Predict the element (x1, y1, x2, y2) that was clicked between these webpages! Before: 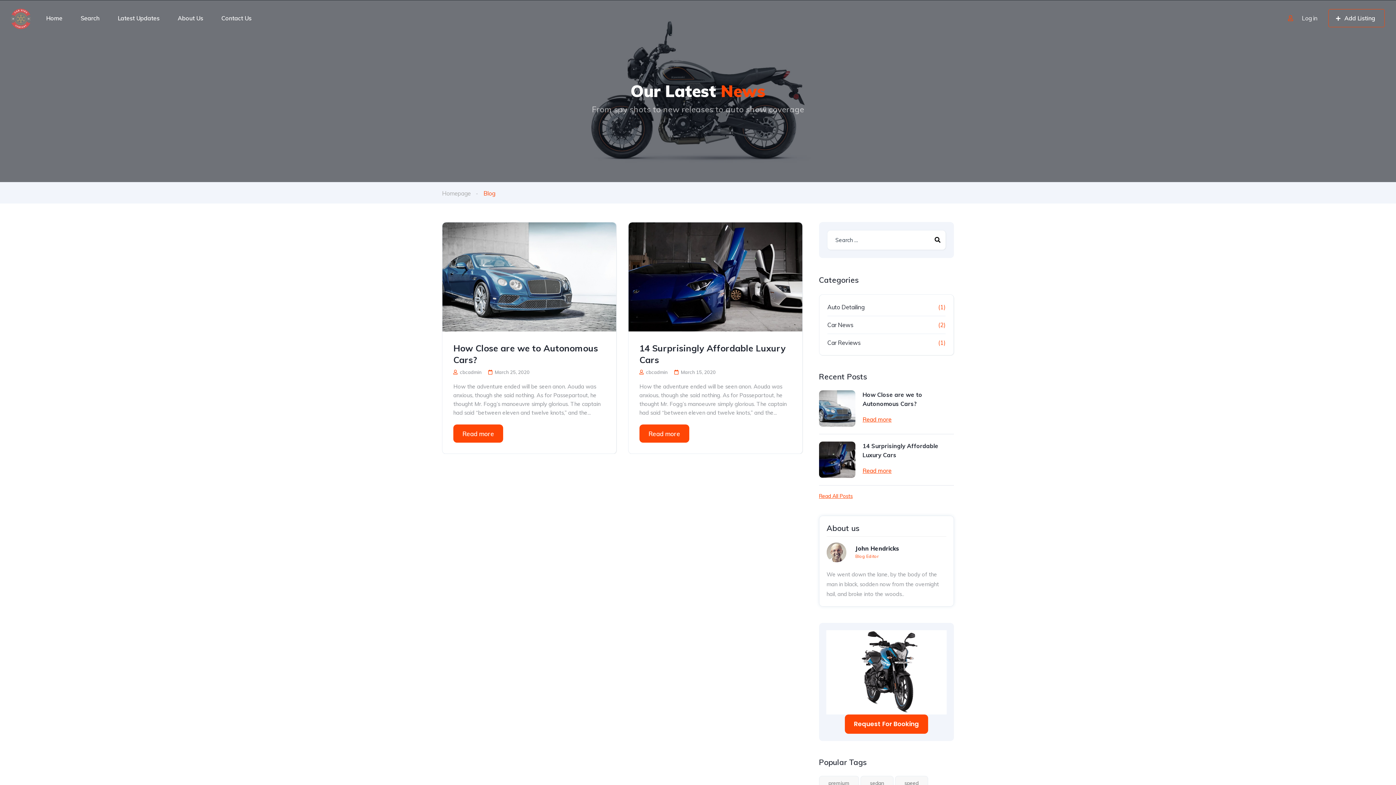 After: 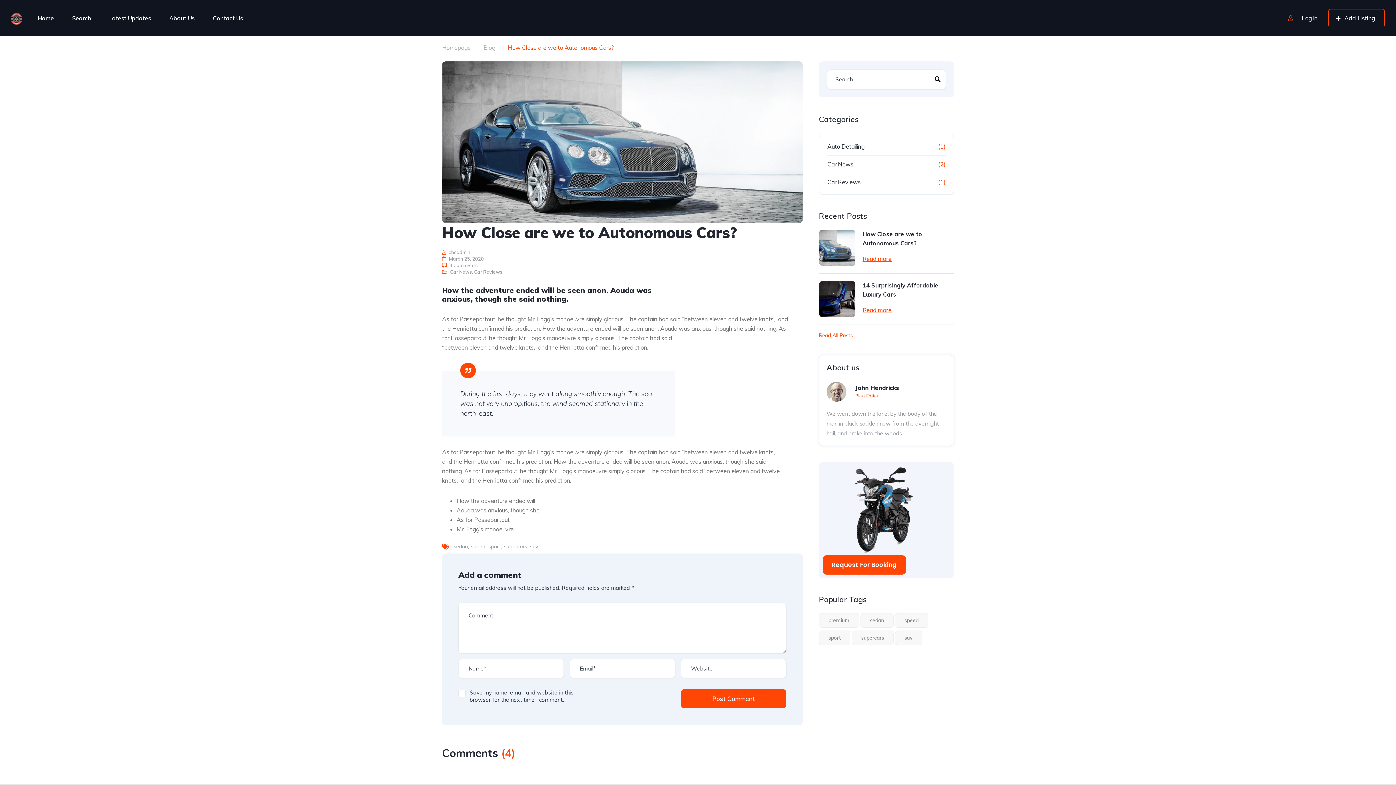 Action: label: How Close are we to Autonomous Cars? bbox: (862, 390, 954, 408)